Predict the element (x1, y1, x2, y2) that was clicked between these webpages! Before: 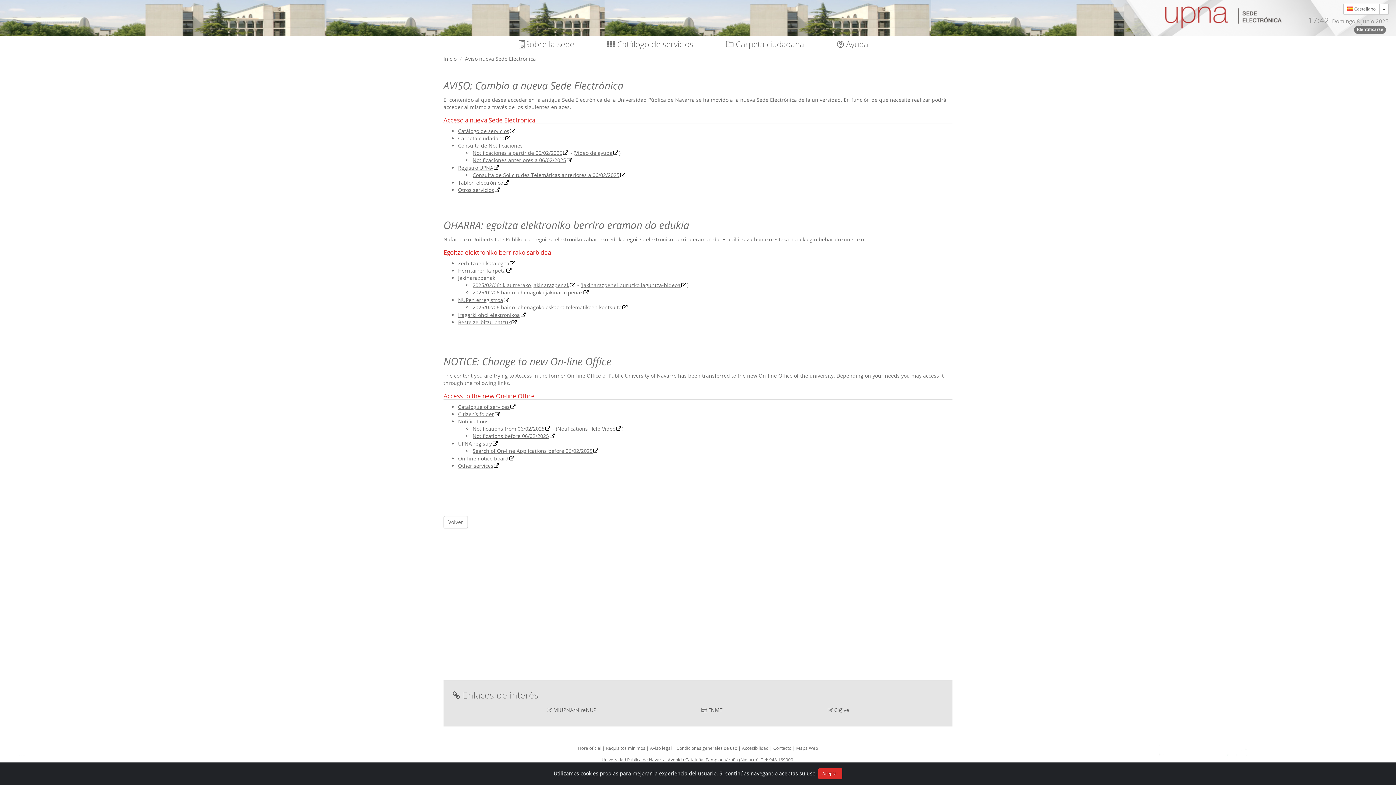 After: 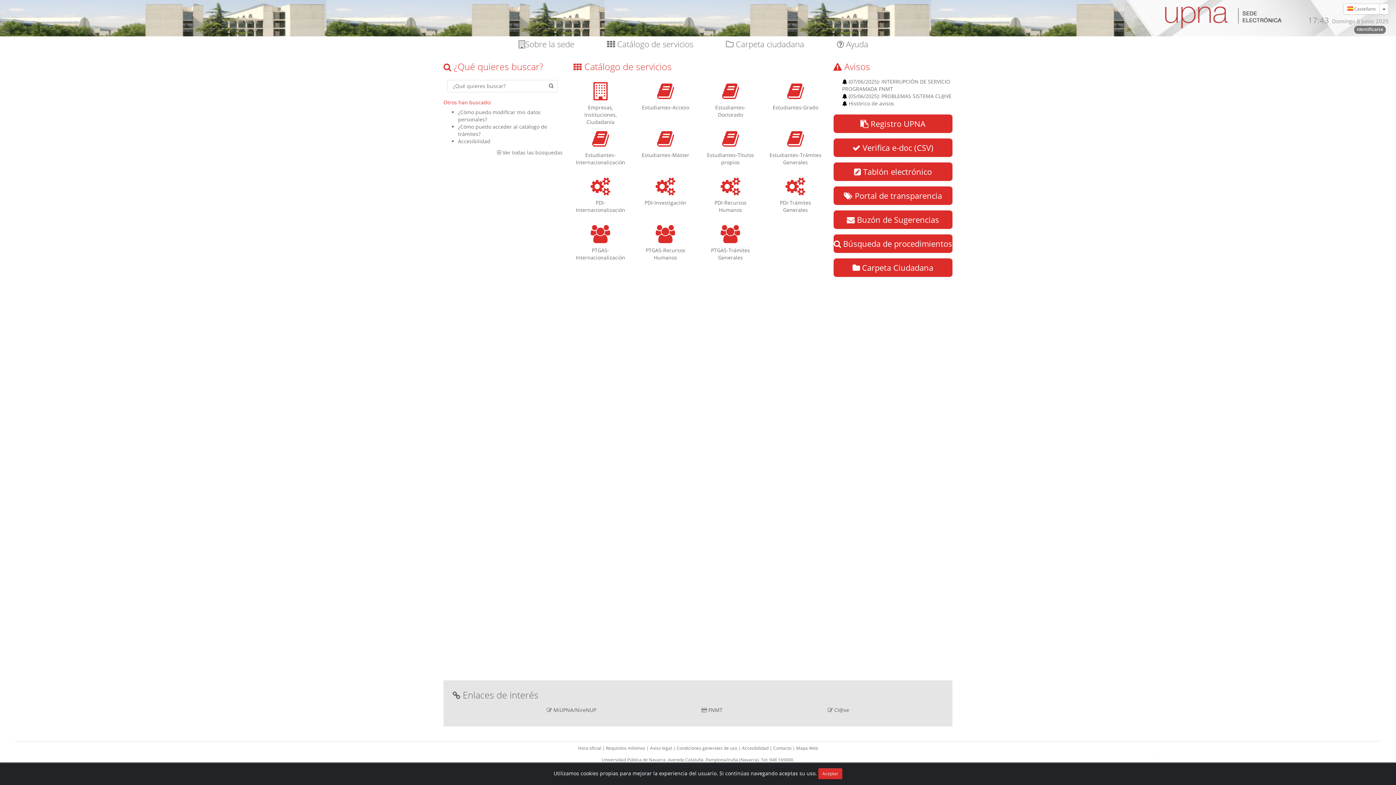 Action: bbox: (458, 127, 516, 134) label: Catálogo de servicios